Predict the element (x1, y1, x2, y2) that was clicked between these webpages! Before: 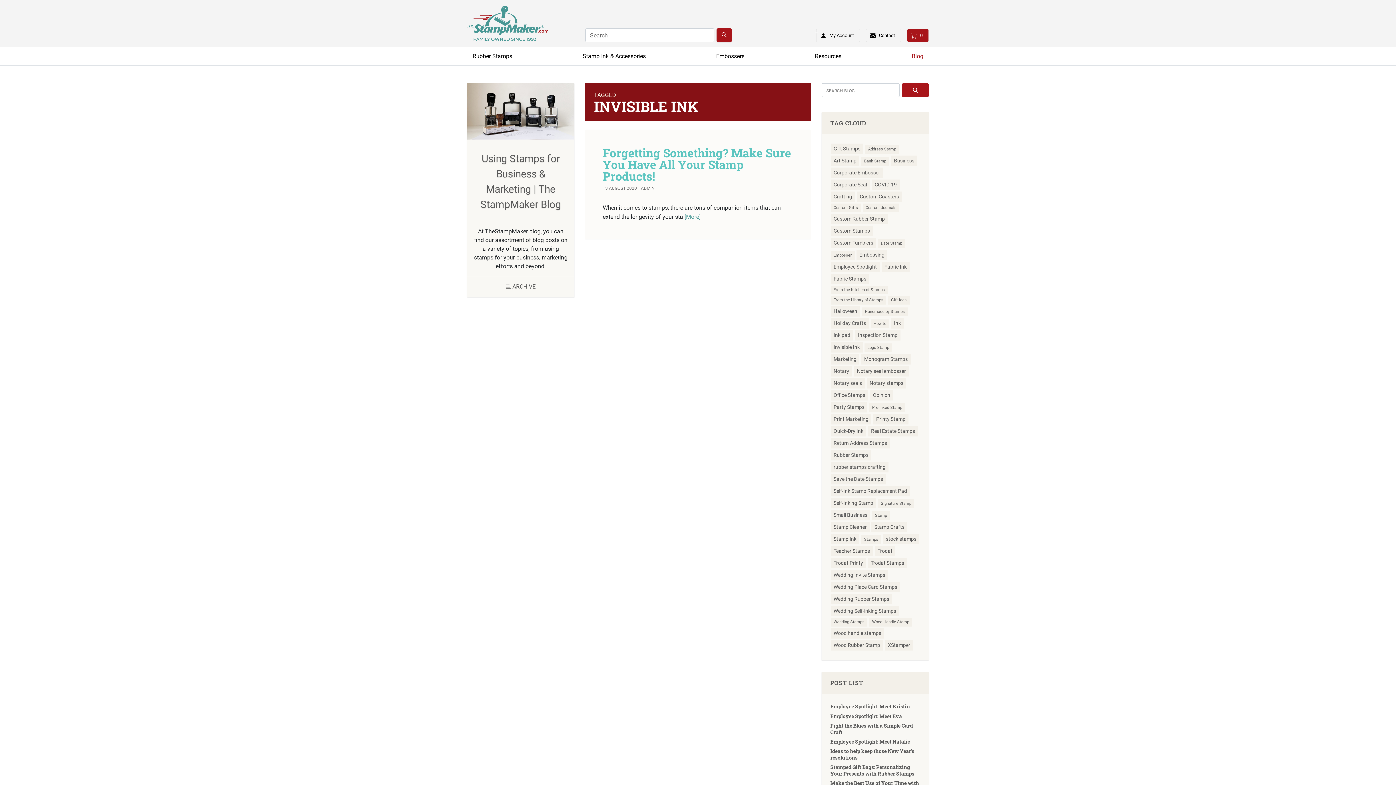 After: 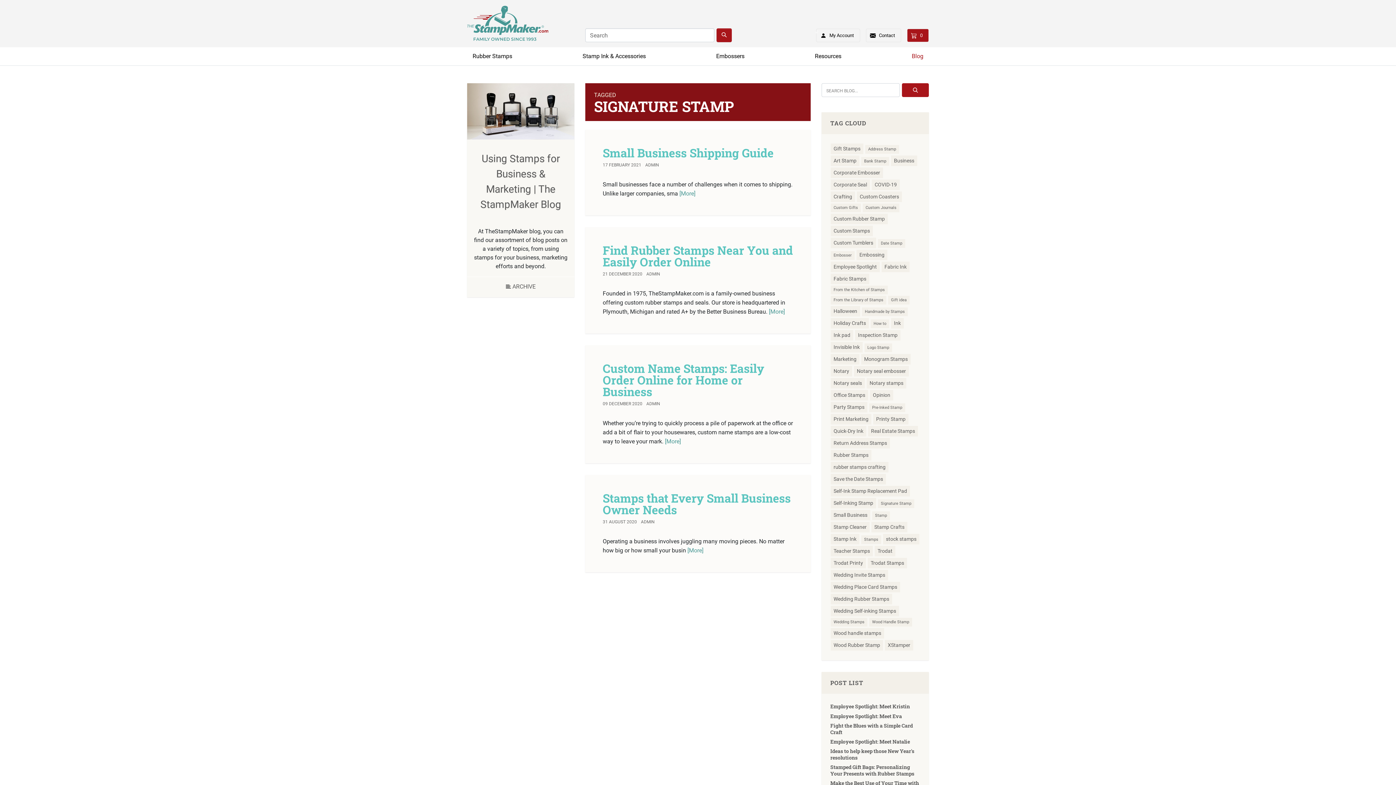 Action: bbox: (878, 499, 914, 508) label: Signature Stamp